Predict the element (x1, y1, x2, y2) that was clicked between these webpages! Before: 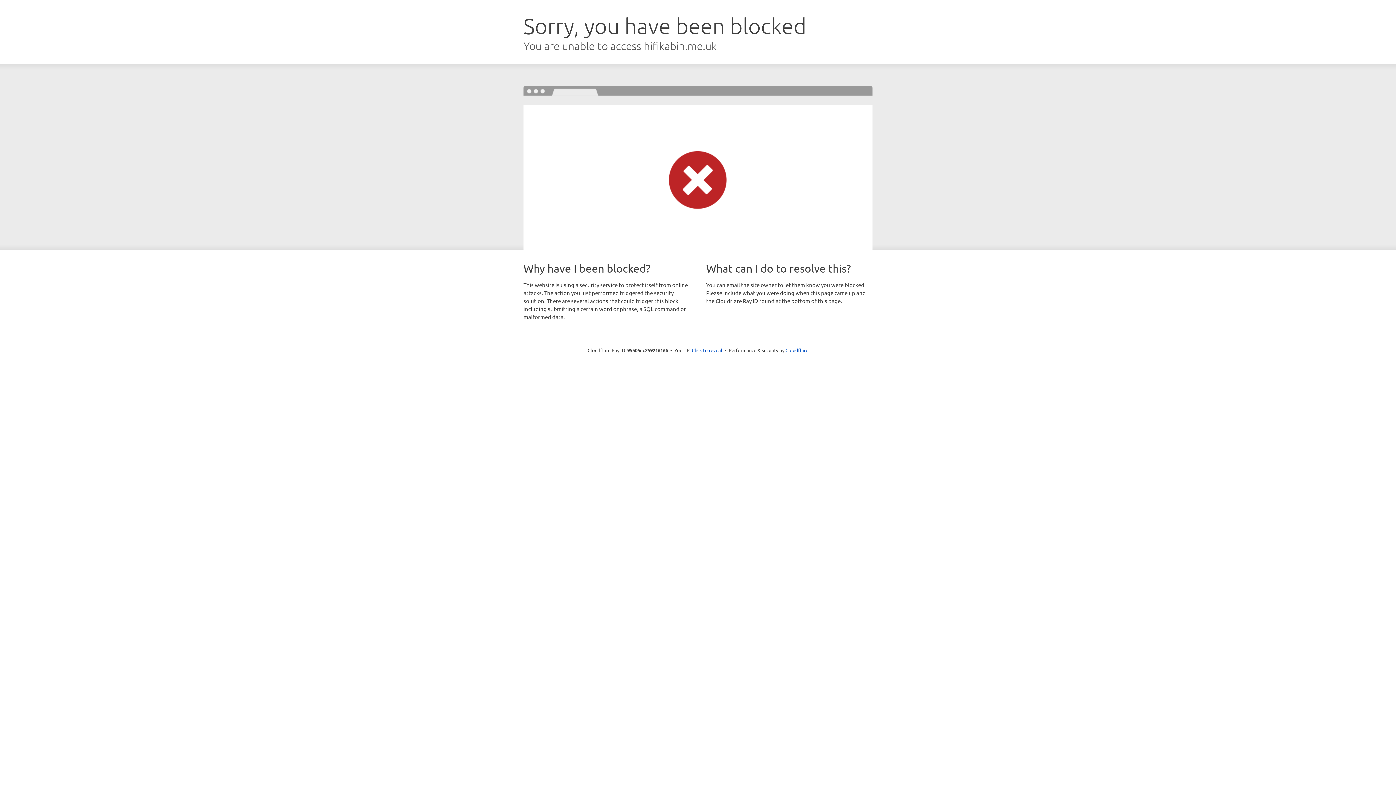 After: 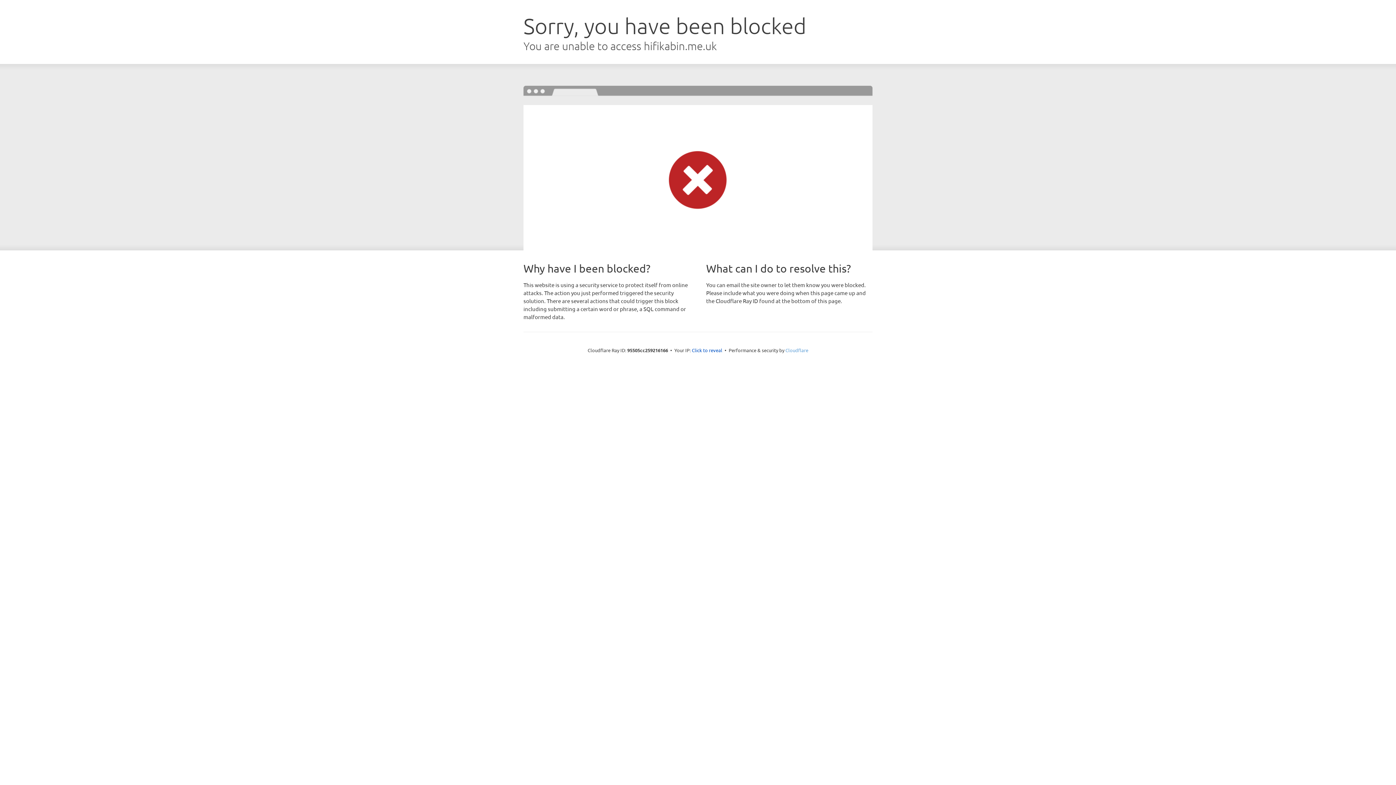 Action: bbox: (785, 347, 808, 353) label: Cloudflare